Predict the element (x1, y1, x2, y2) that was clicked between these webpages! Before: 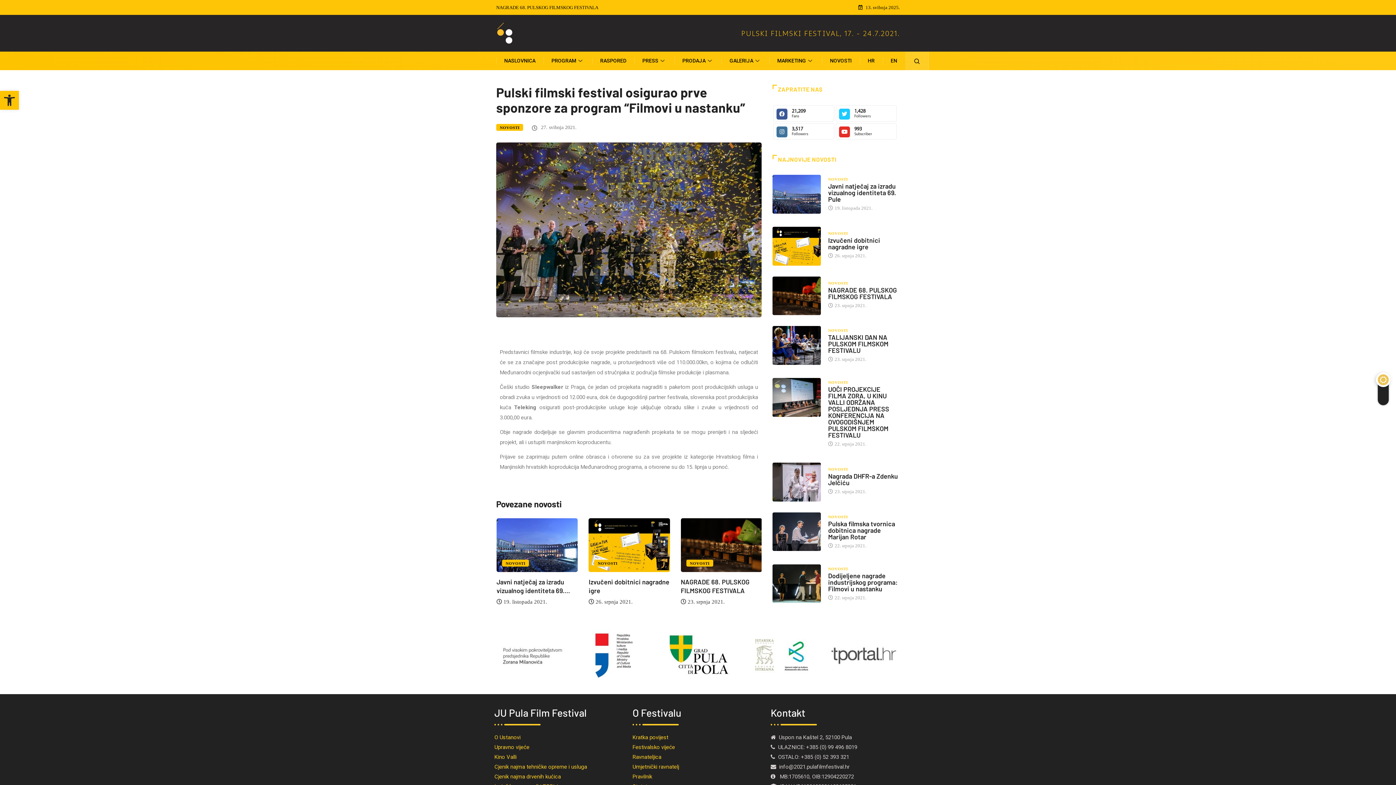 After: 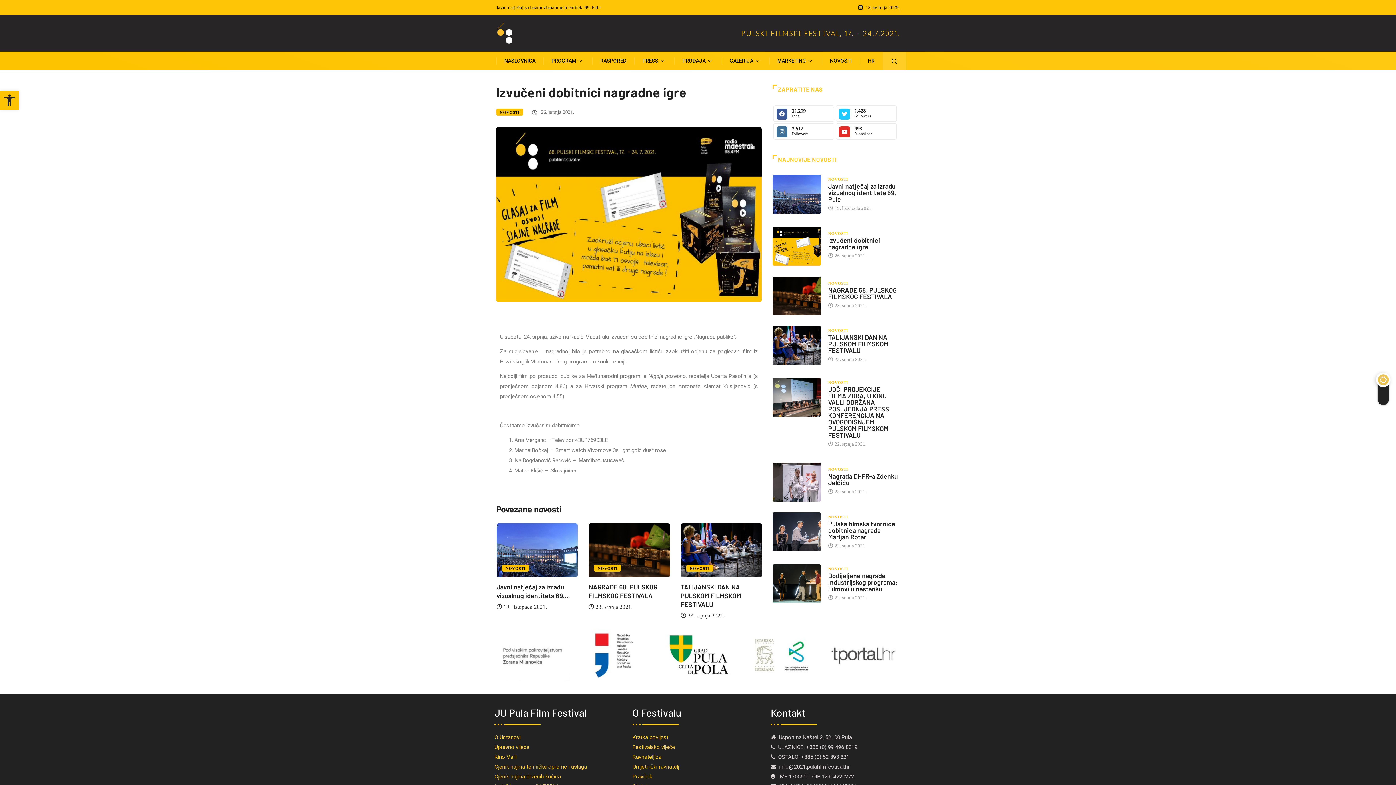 Action: bbox: (772, 227, 821, 265)